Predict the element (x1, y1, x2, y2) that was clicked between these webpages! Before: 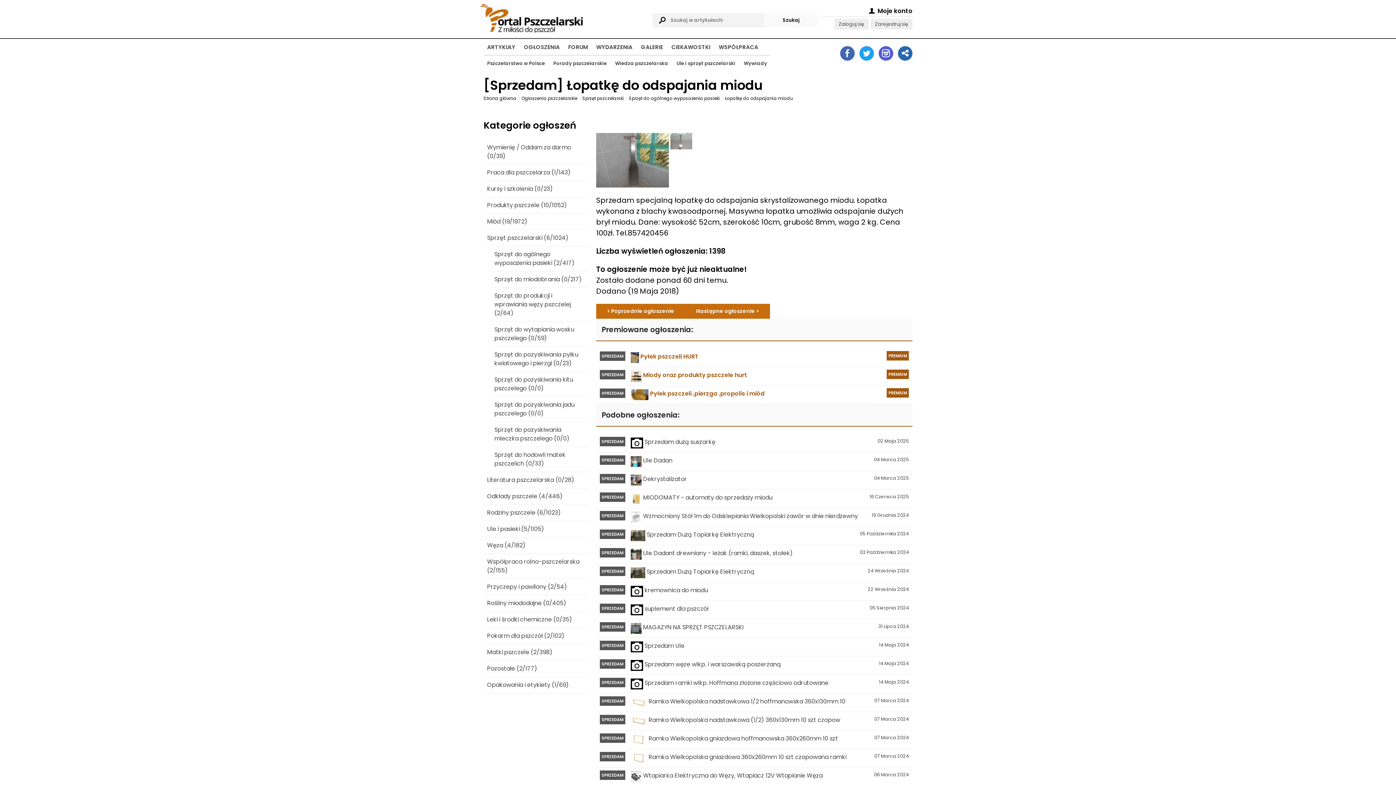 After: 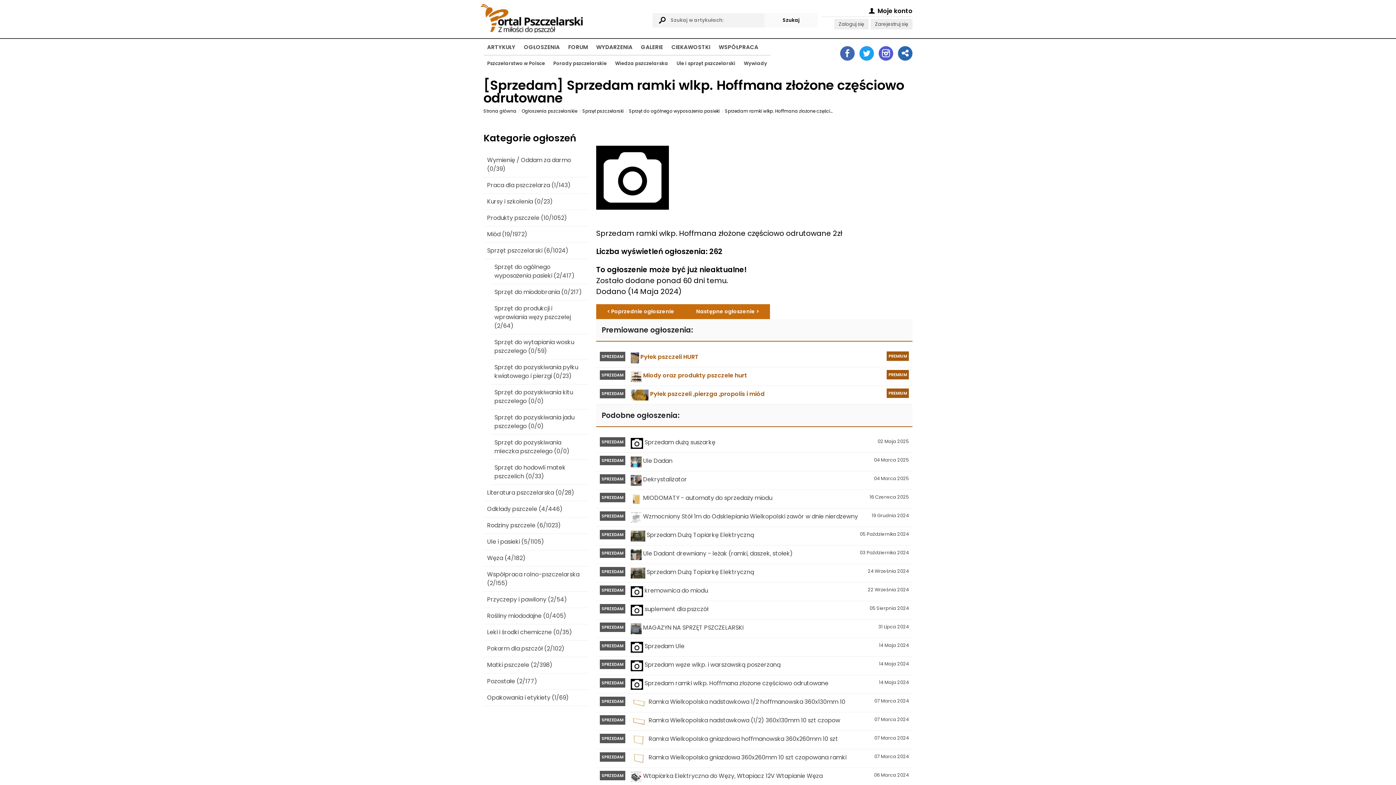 Action: bbox: (596, 675, 912, 693) label:  
14 Maja 2024
SPRZEDAM
Sprzedam ramki wlkp. Hoffmana złożone częściowo odrutowane